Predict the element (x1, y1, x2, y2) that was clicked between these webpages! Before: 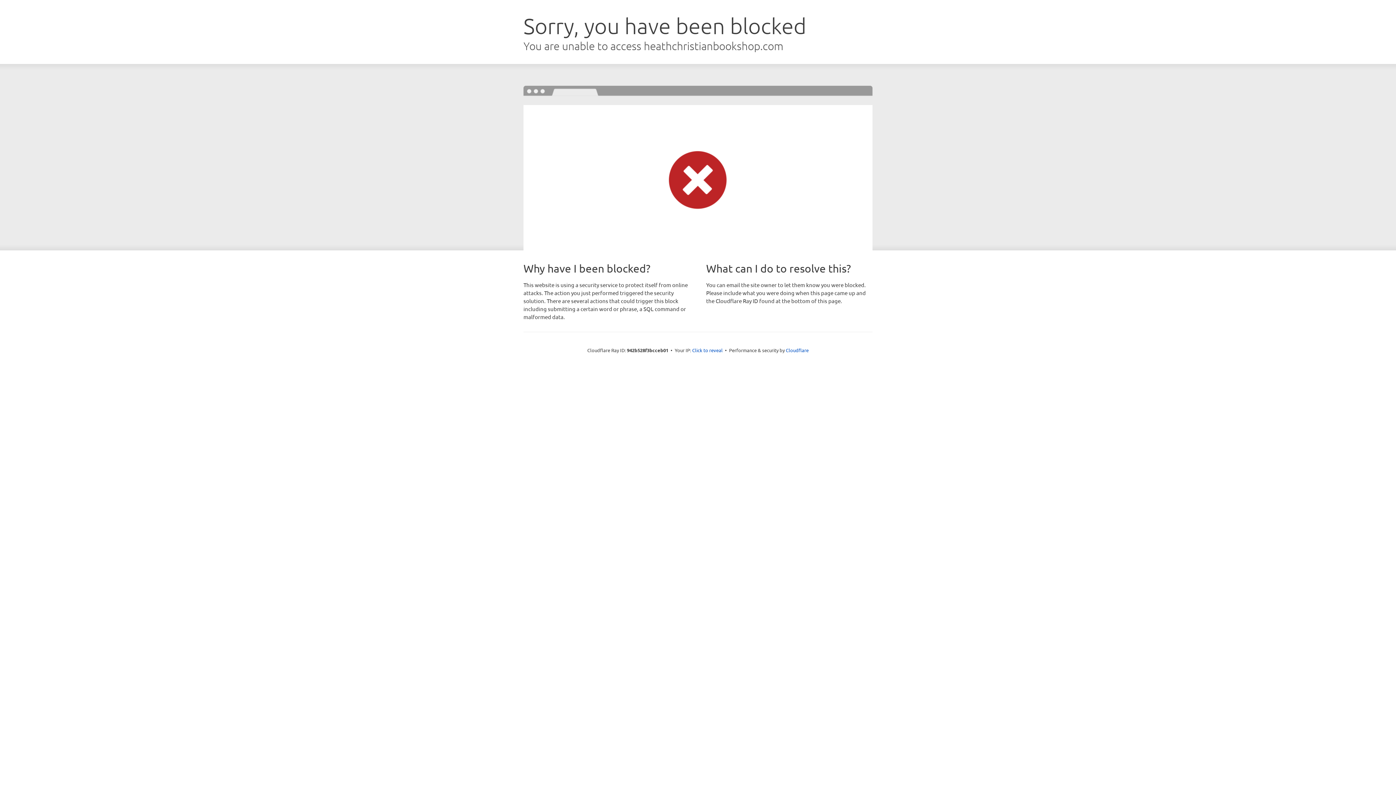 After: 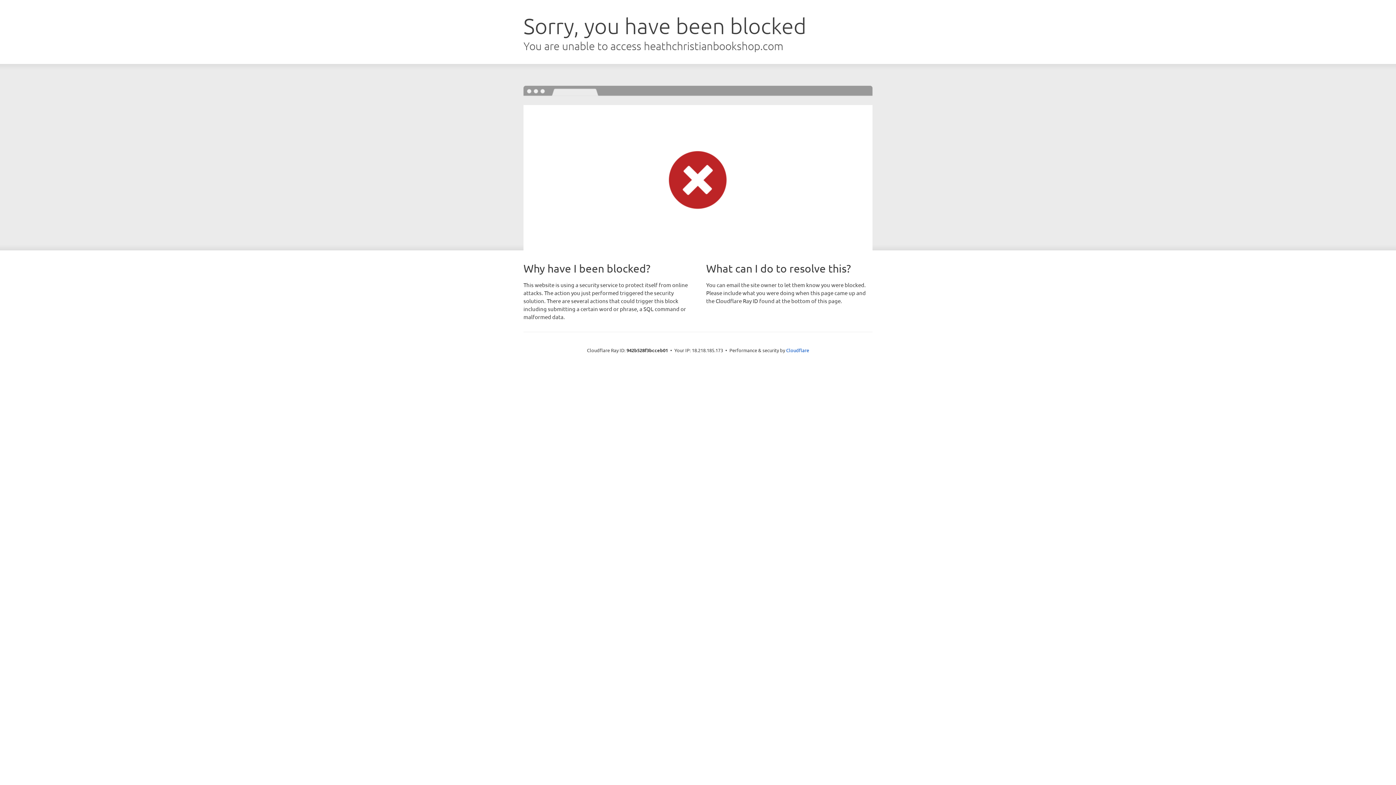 Action: bbox: (692, 346, 722, 353) label: Click to reveal